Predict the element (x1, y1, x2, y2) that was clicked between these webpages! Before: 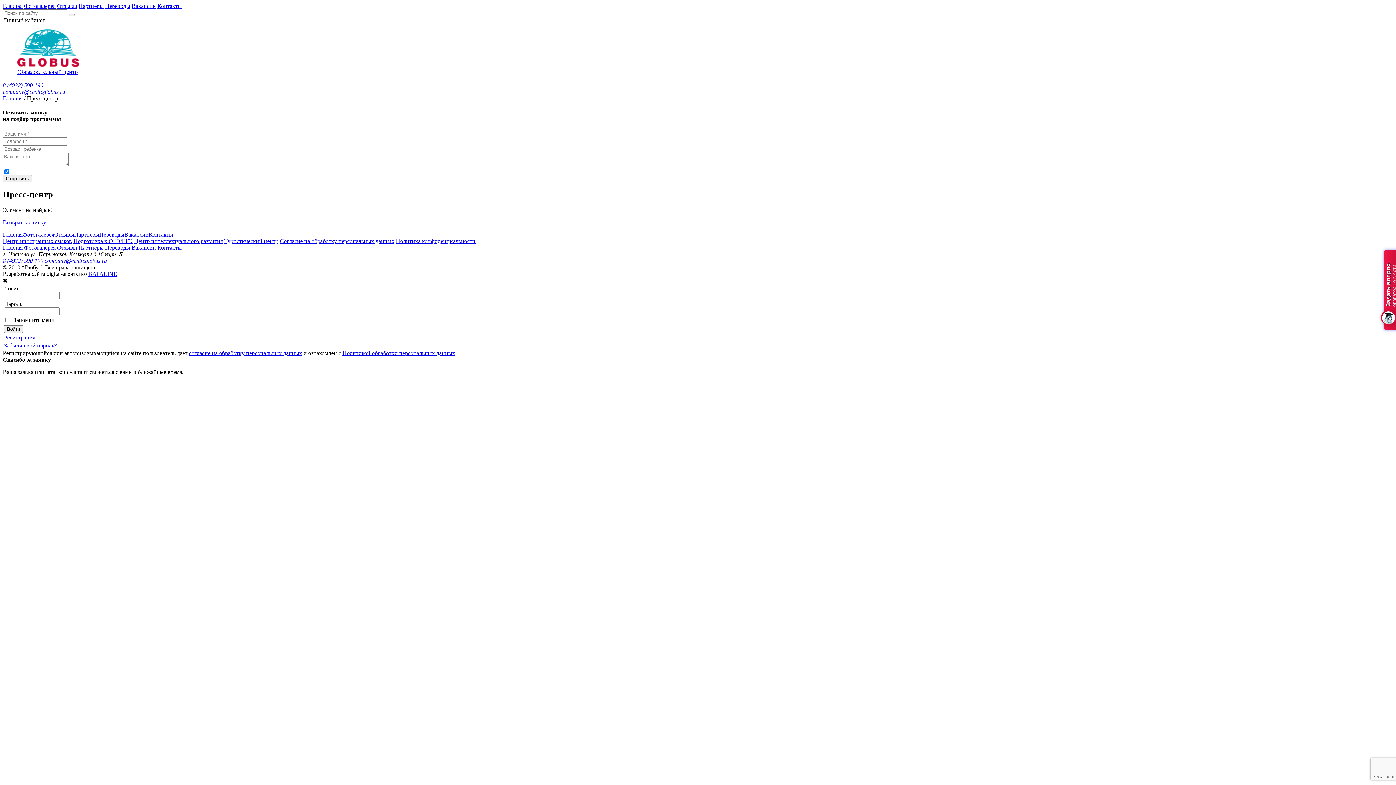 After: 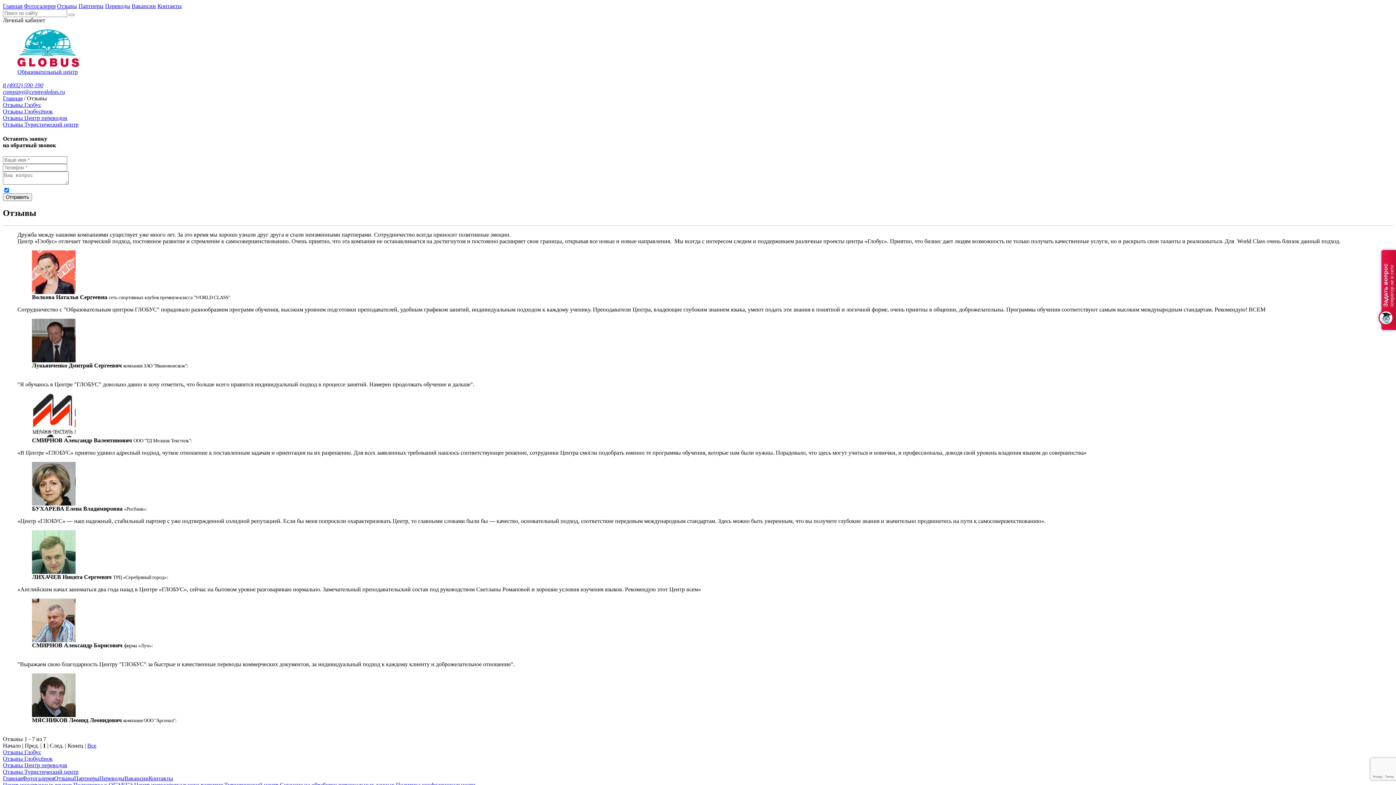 Action: bbox: (57, 244, 77, 250) label: Отзывы